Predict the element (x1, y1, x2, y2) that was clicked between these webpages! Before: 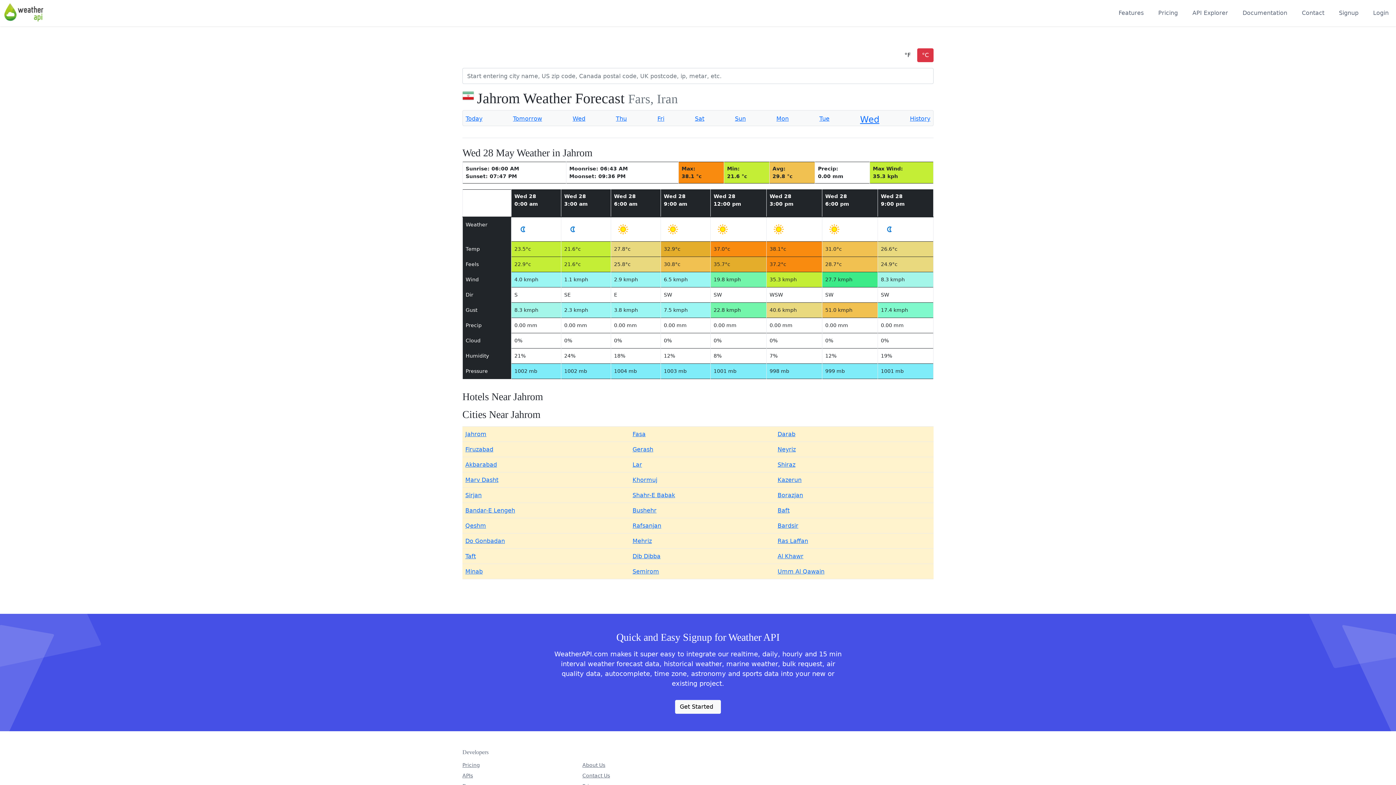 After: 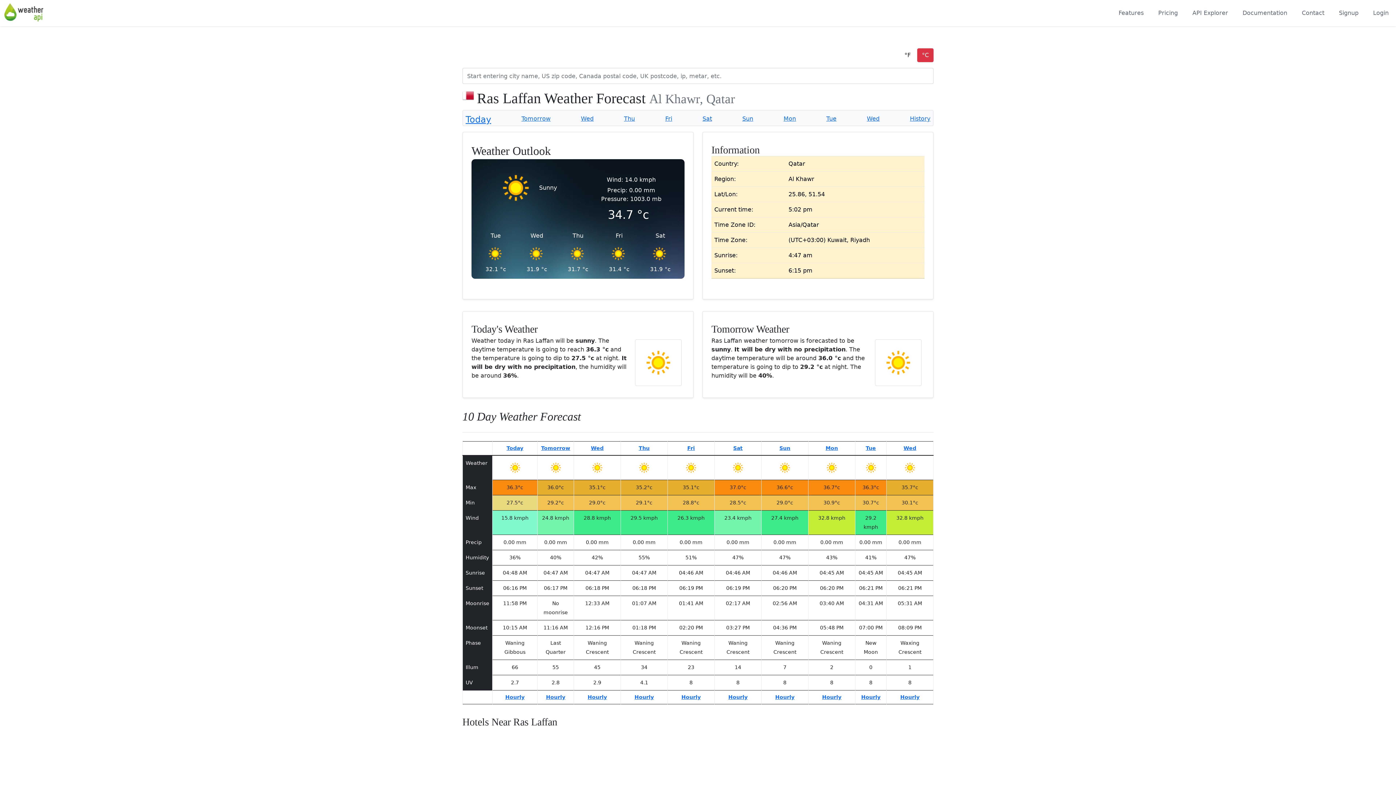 Action: label: Ras Laffan bbox: (777, 537, 808, 544)